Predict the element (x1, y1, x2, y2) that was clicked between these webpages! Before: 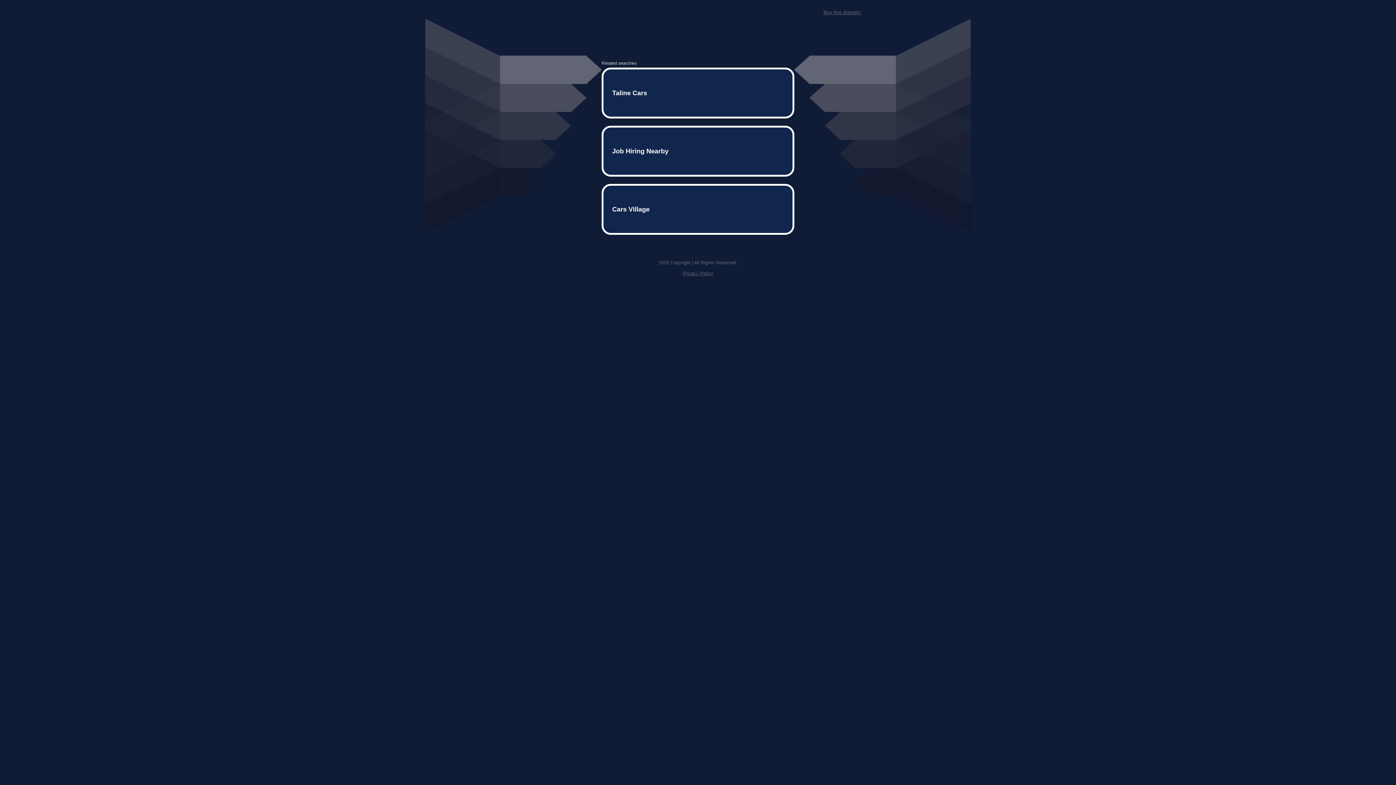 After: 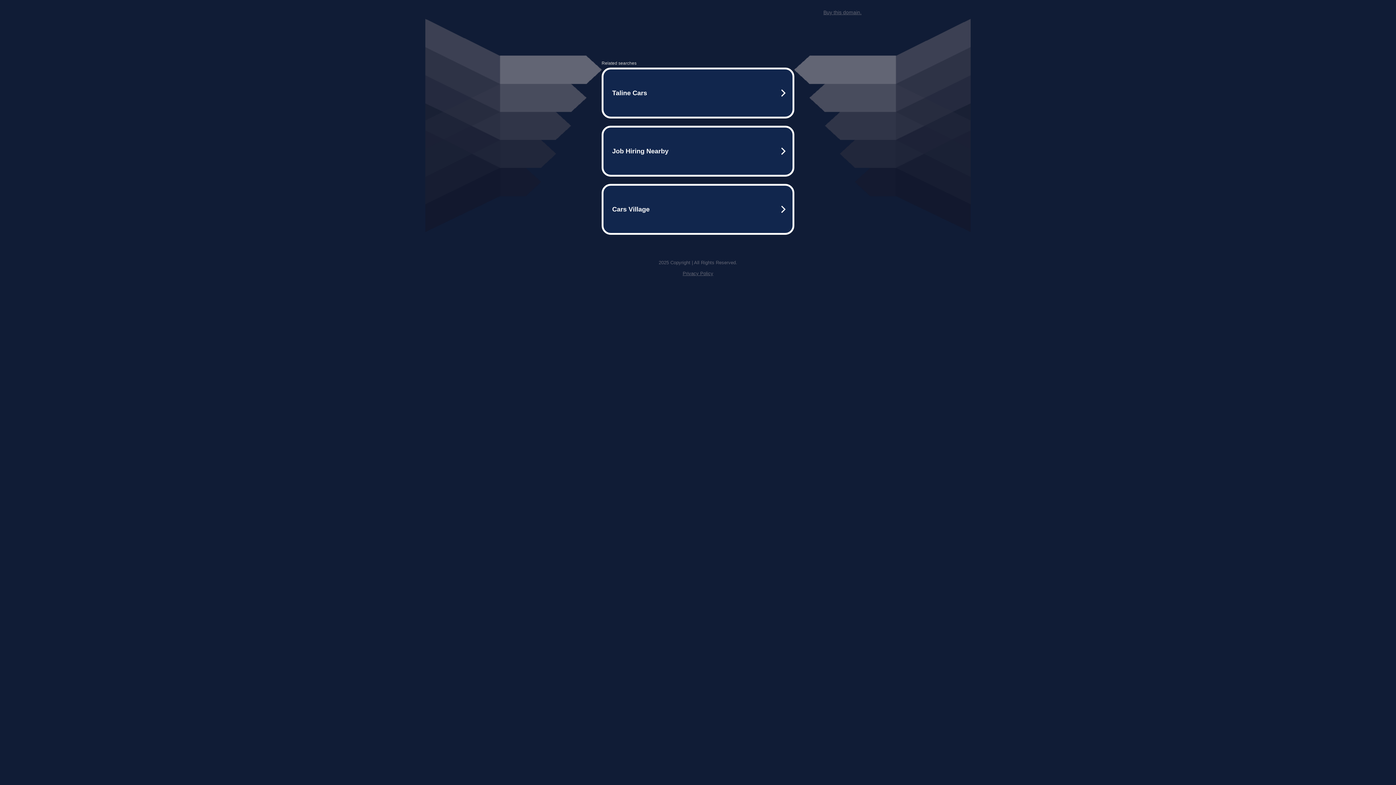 Action: label: Privacy Policy bbox: (682, 259, 713, 264)